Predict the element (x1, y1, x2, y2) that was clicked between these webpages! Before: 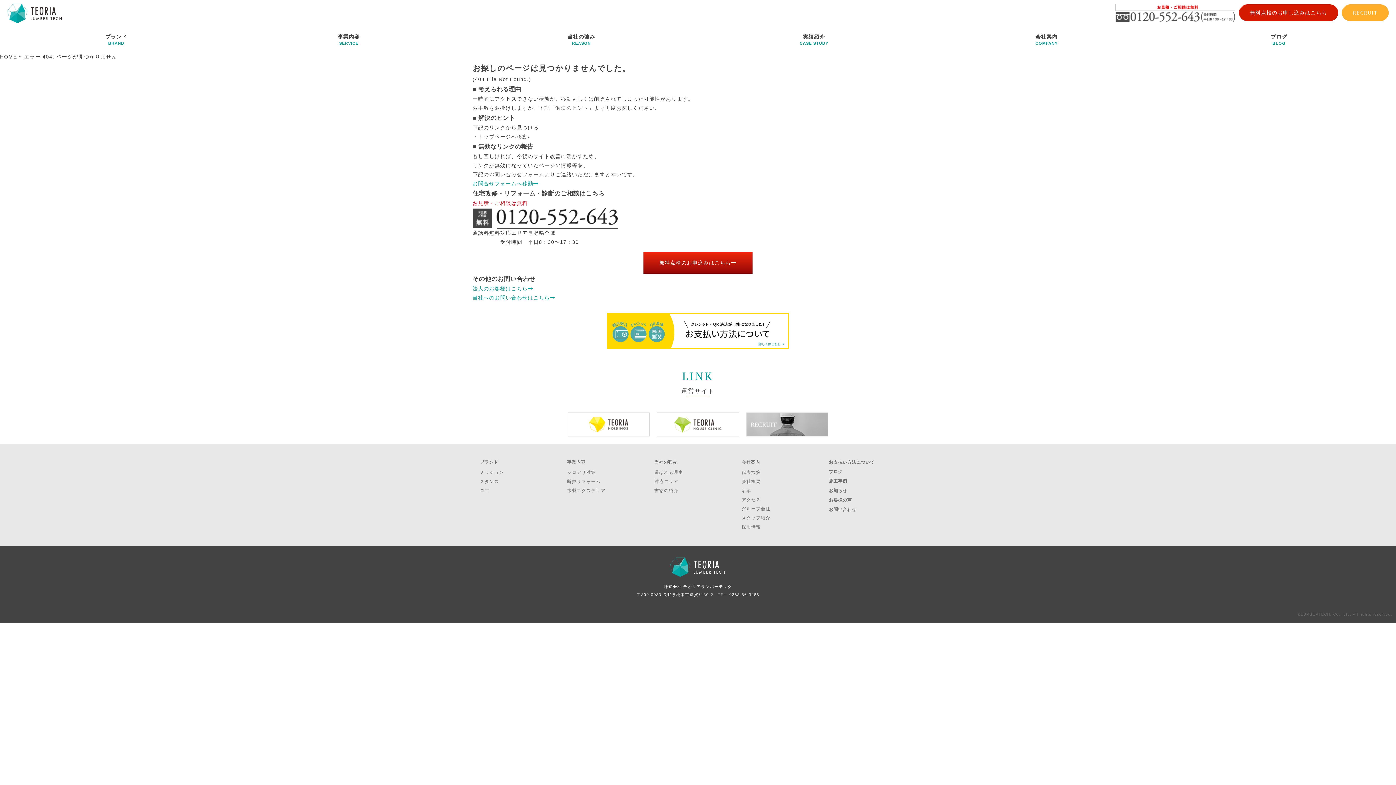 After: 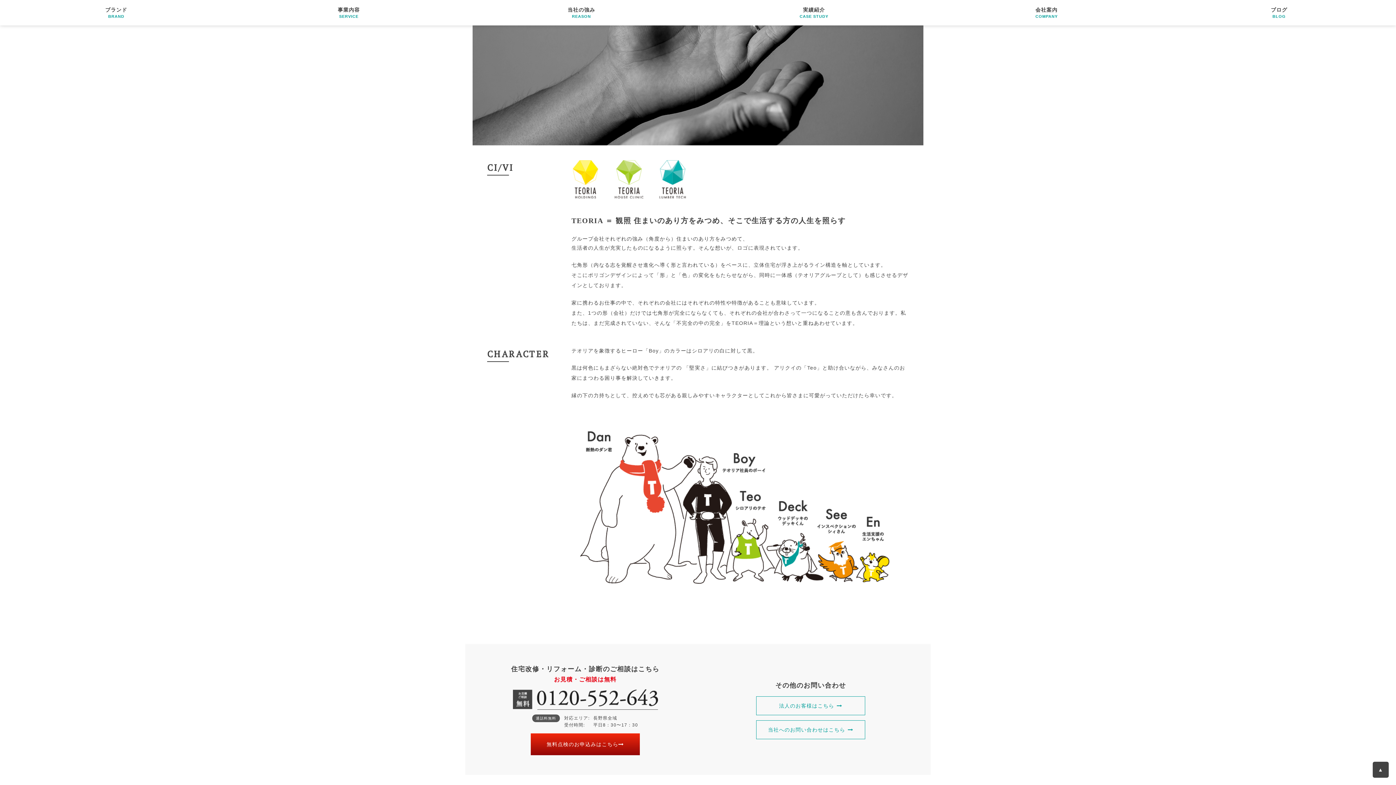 Action: label: ロゴ bbox: (480, 488, 489, 493)